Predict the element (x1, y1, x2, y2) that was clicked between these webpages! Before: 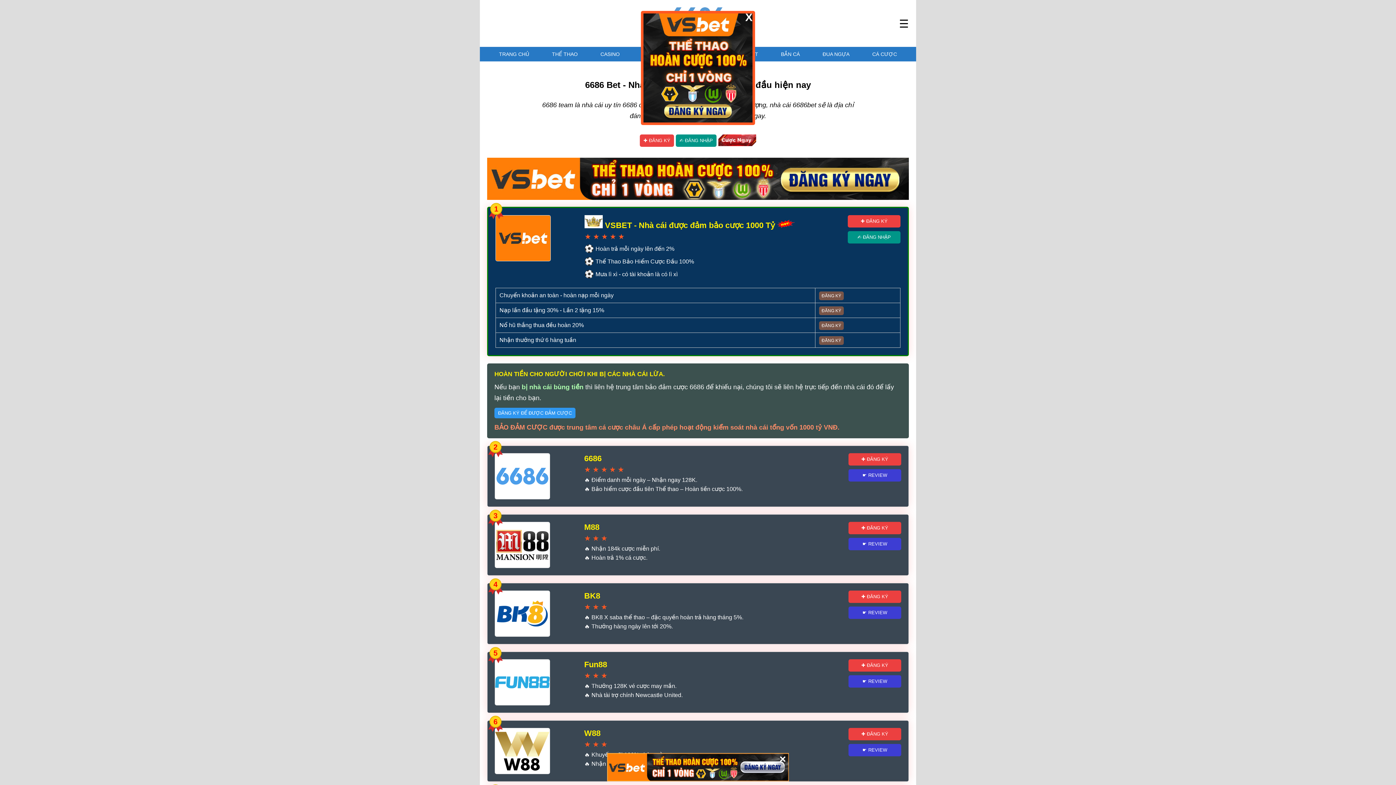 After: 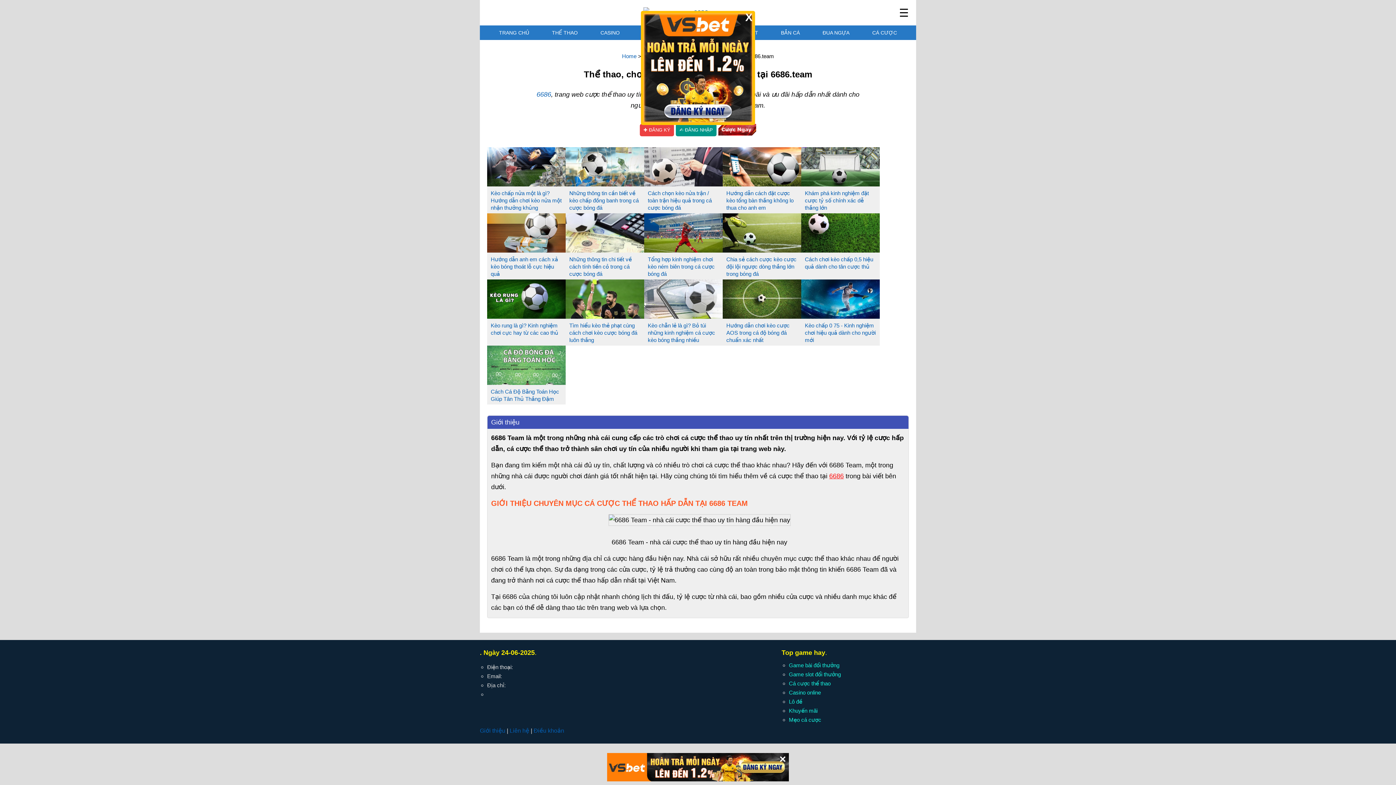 Action: label: THỂ THAO bbox: (548, 46, 581, 61)